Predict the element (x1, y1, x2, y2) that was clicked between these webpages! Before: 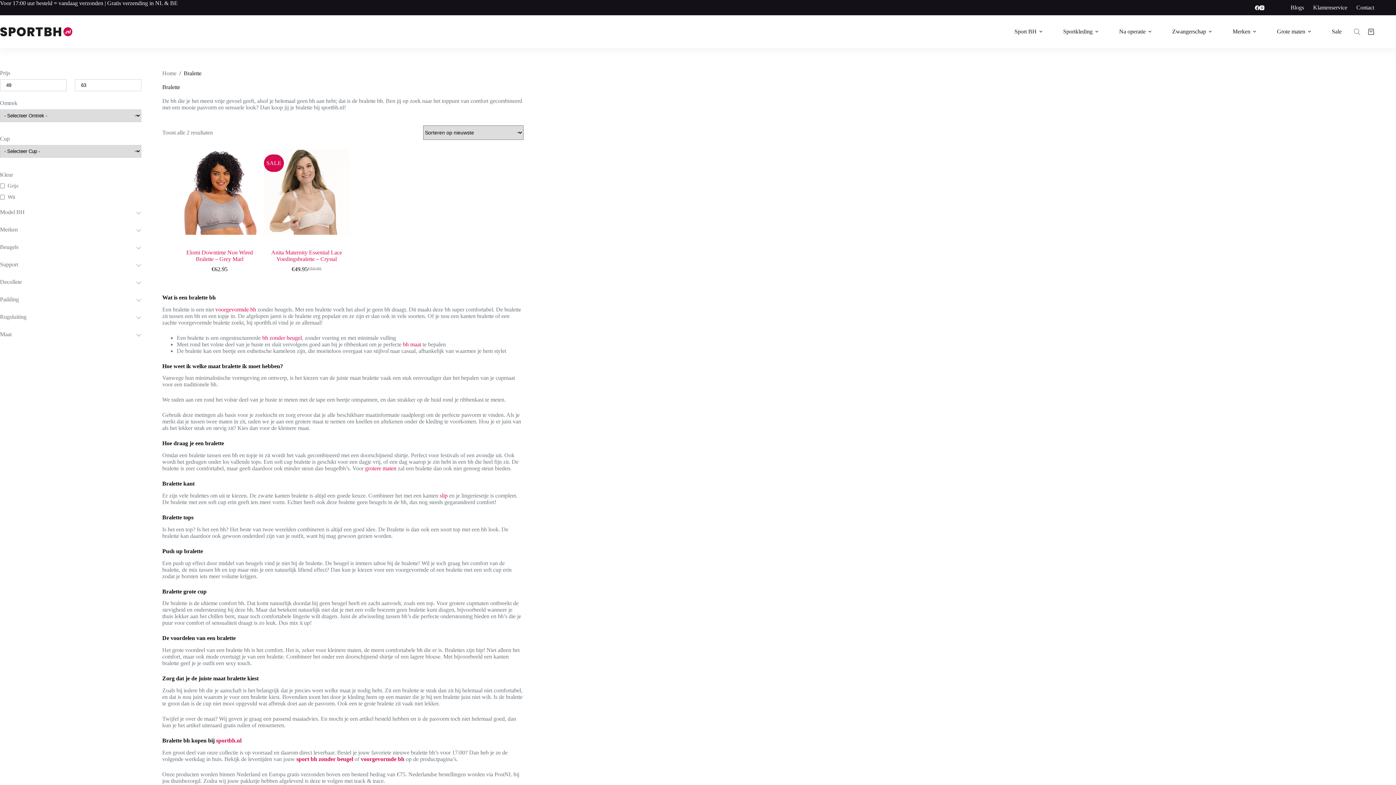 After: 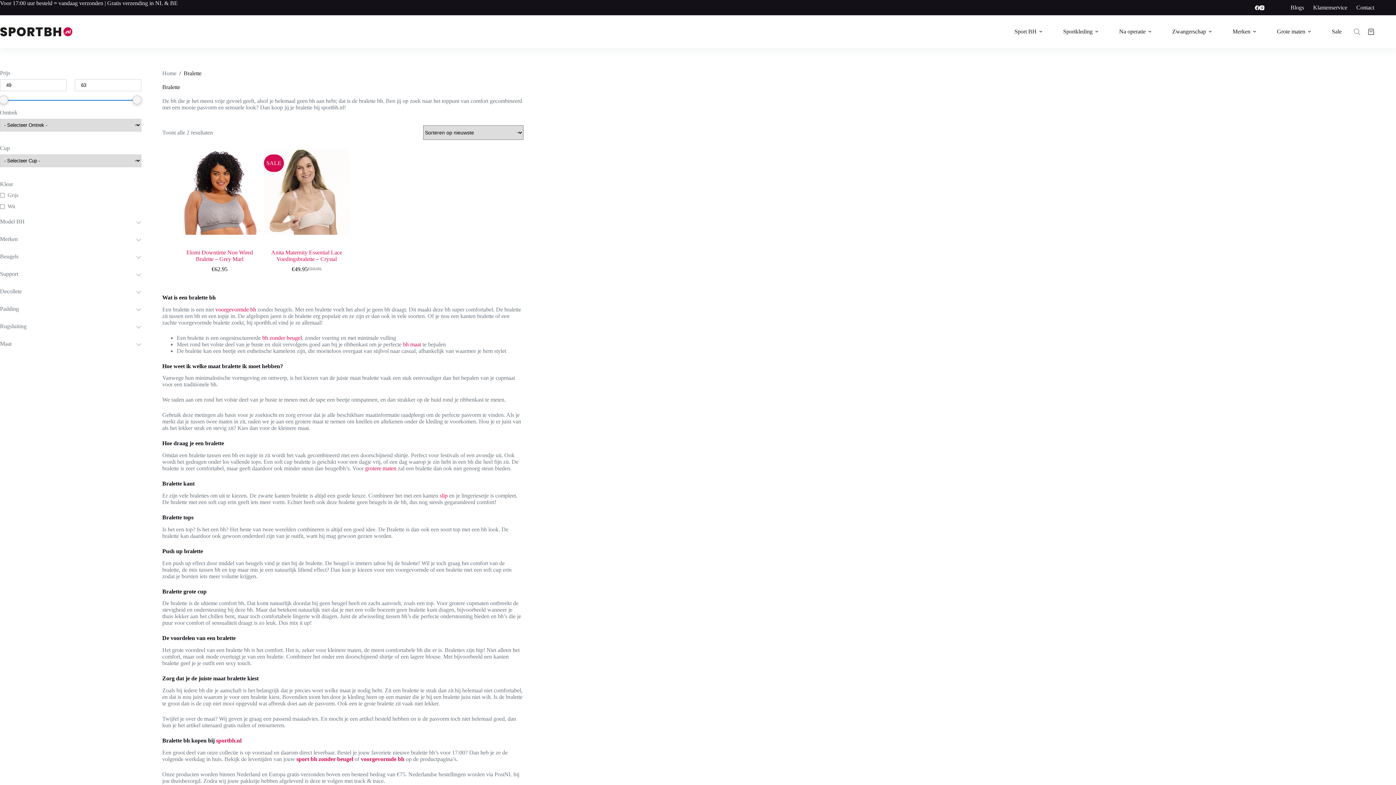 Action: bbox: (1255, 5, 1259, 10) label: Facebook